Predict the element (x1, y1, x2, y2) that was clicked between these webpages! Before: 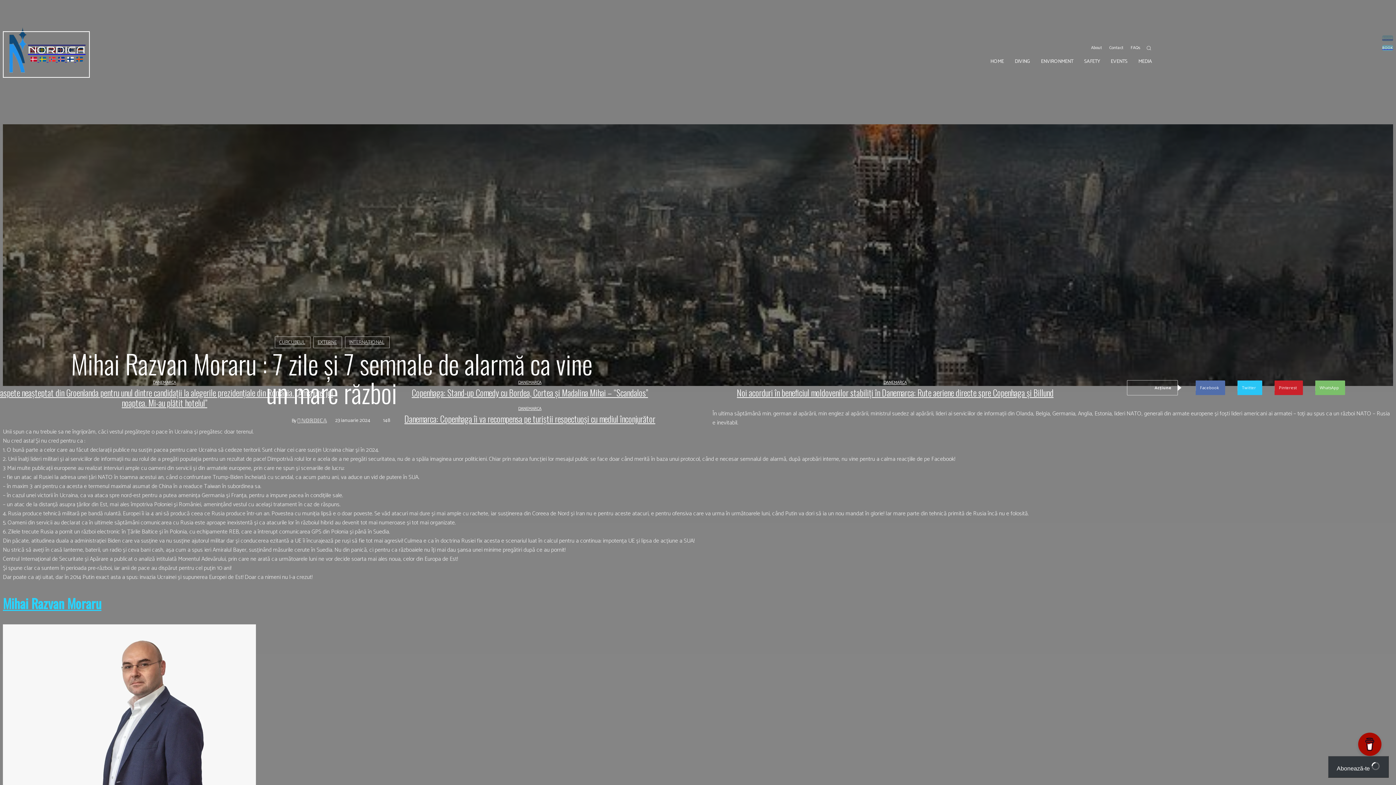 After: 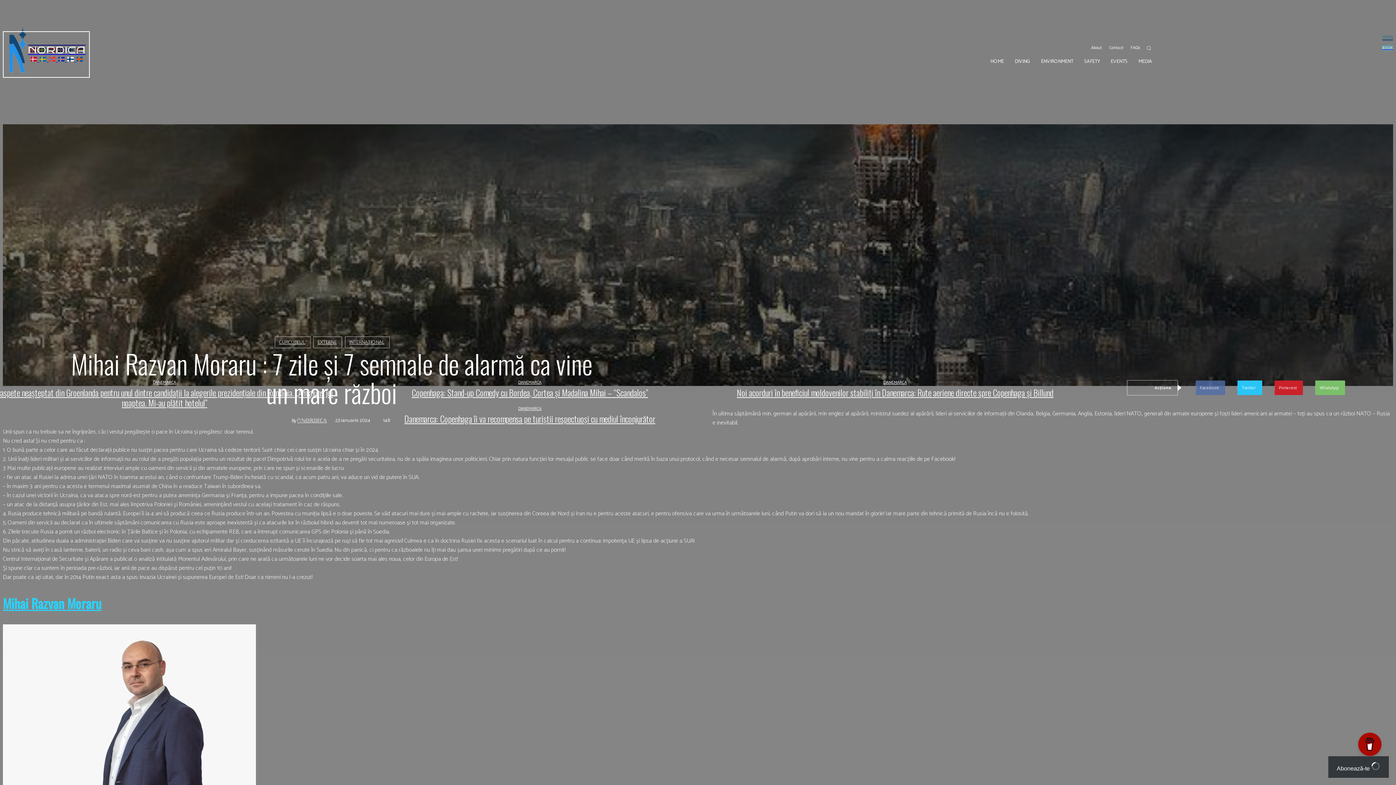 Action: bbox: (1185, 380, 1225, 395) label: Facebook